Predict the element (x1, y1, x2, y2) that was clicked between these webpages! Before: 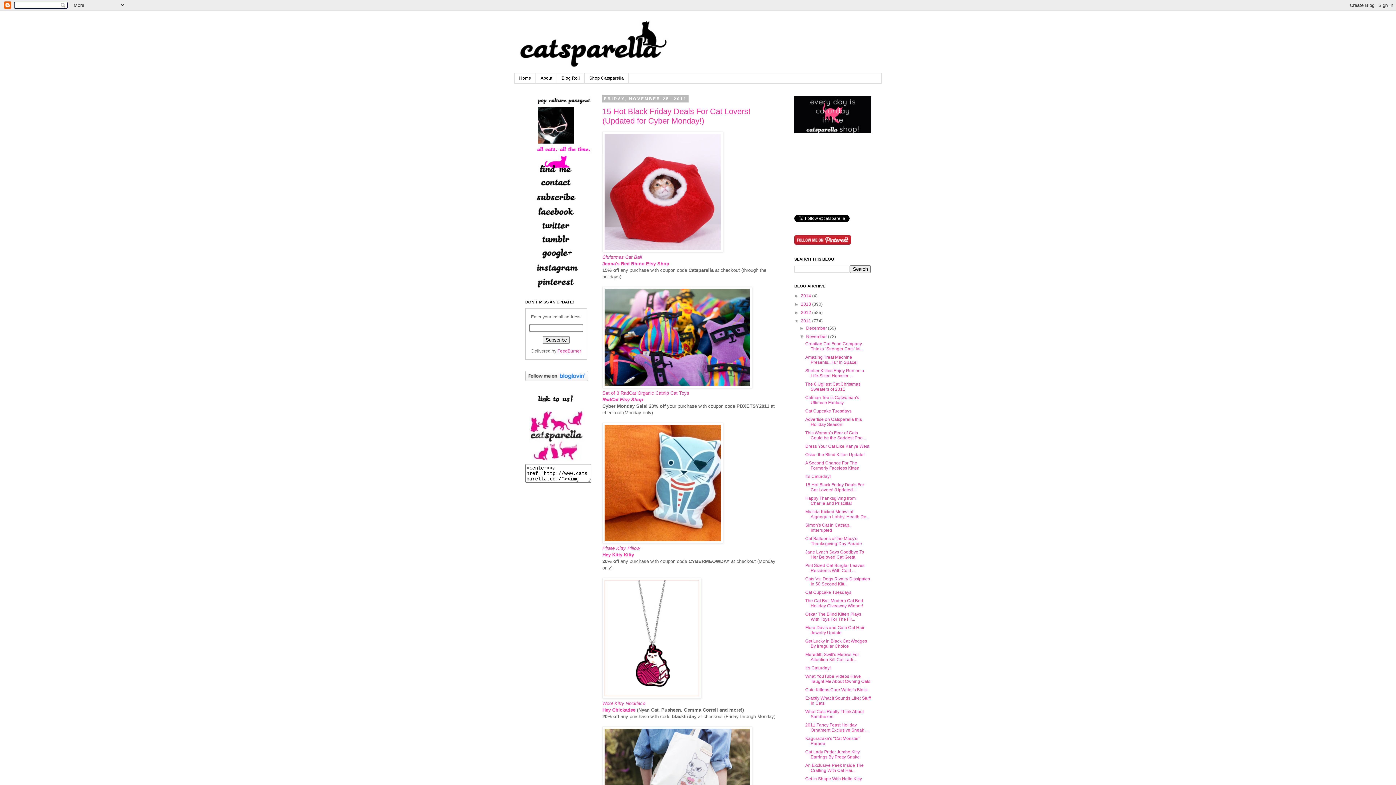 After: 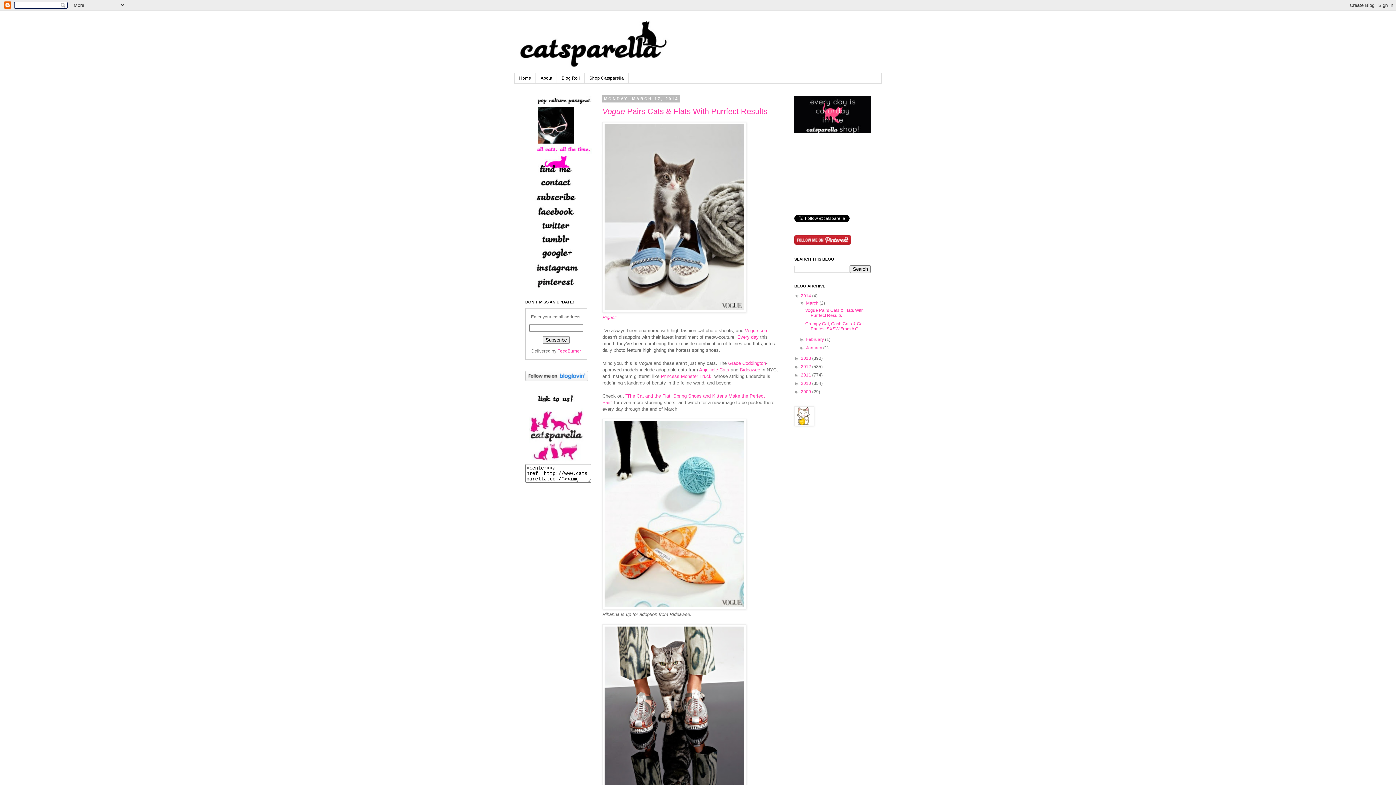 Action: label: 2014 bbox: (801, 293, 811, 298)